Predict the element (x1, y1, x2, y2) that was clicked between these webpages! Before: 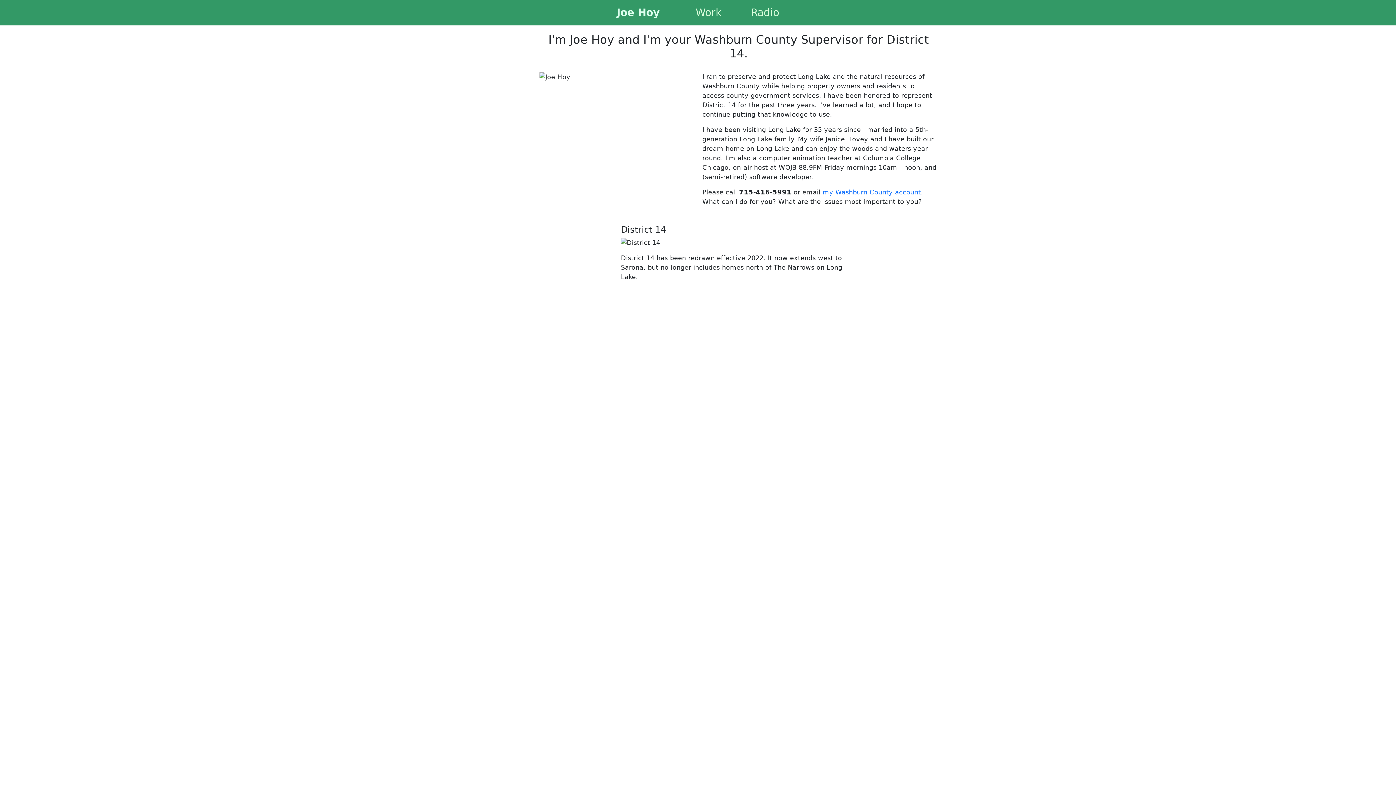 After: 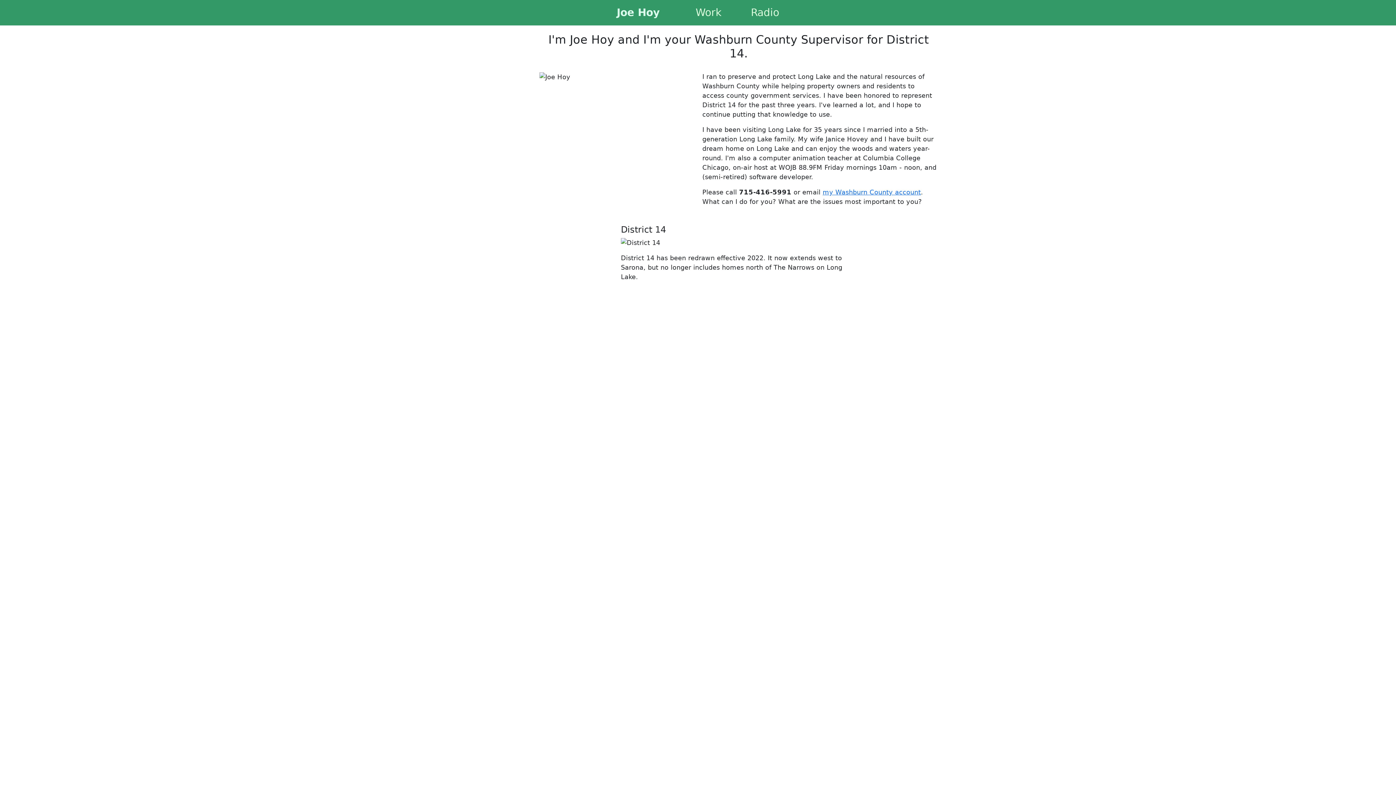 Action: label: Radio bbox: (751, 6, 779, 18)